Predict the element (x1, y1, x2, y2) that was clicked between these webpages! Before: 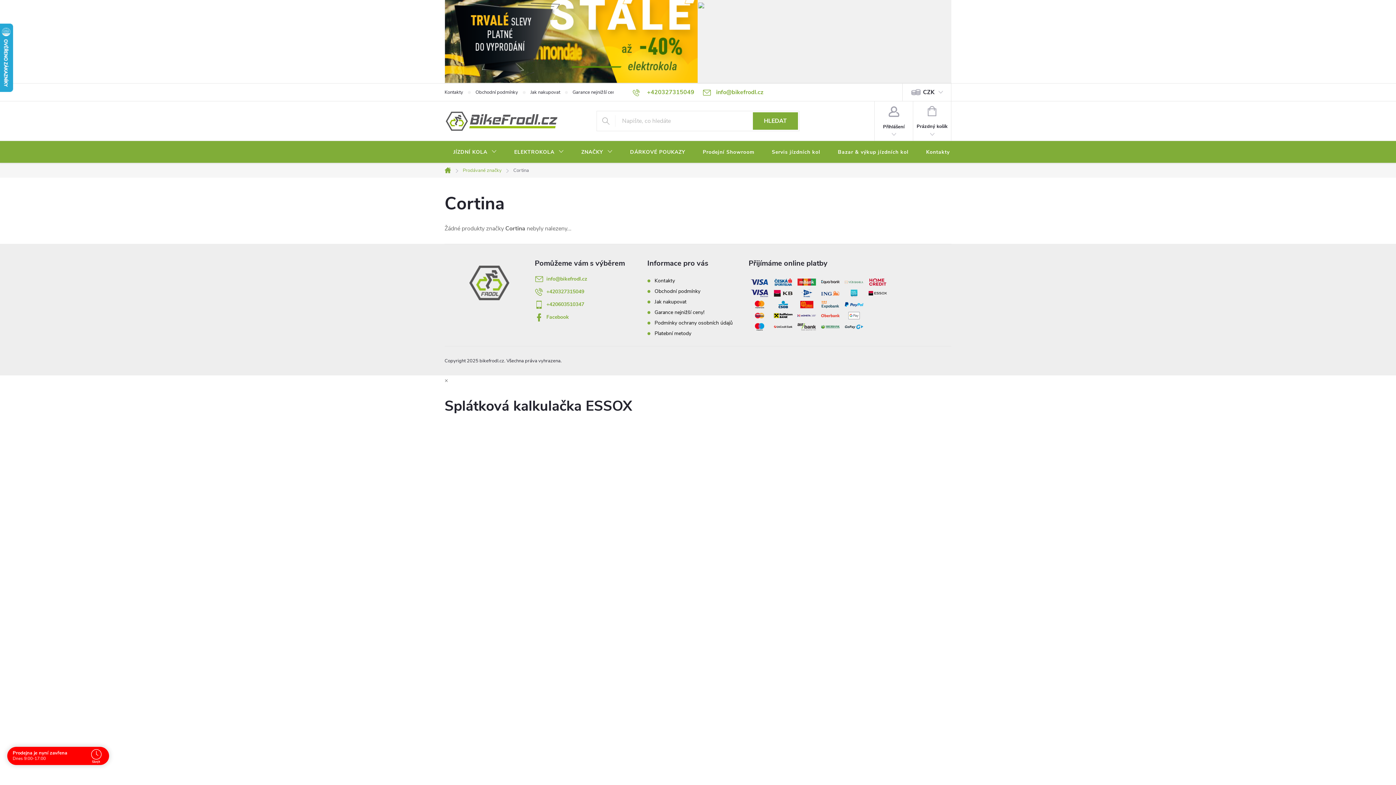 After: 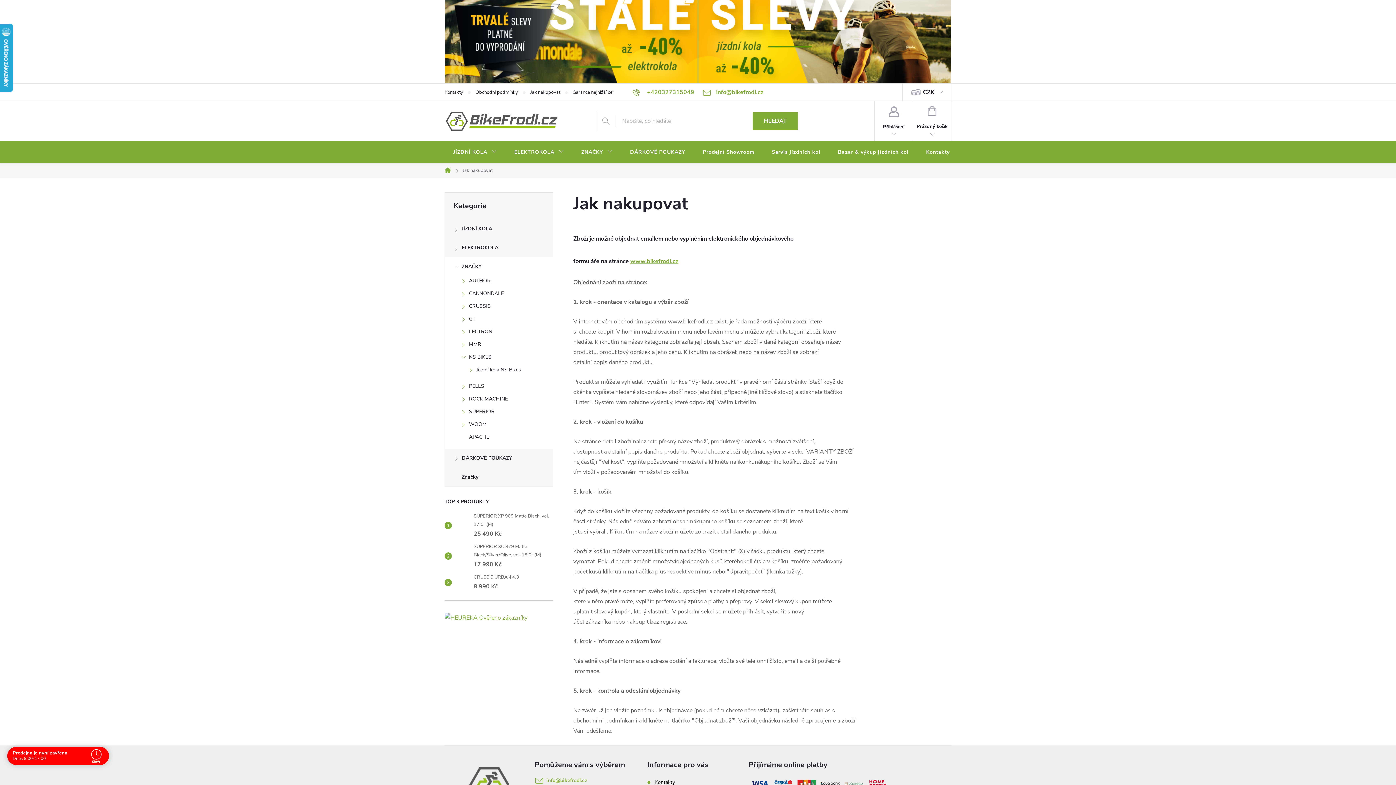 Action: bbox: (654, 298, 686, 305) label: Jak nakupovat